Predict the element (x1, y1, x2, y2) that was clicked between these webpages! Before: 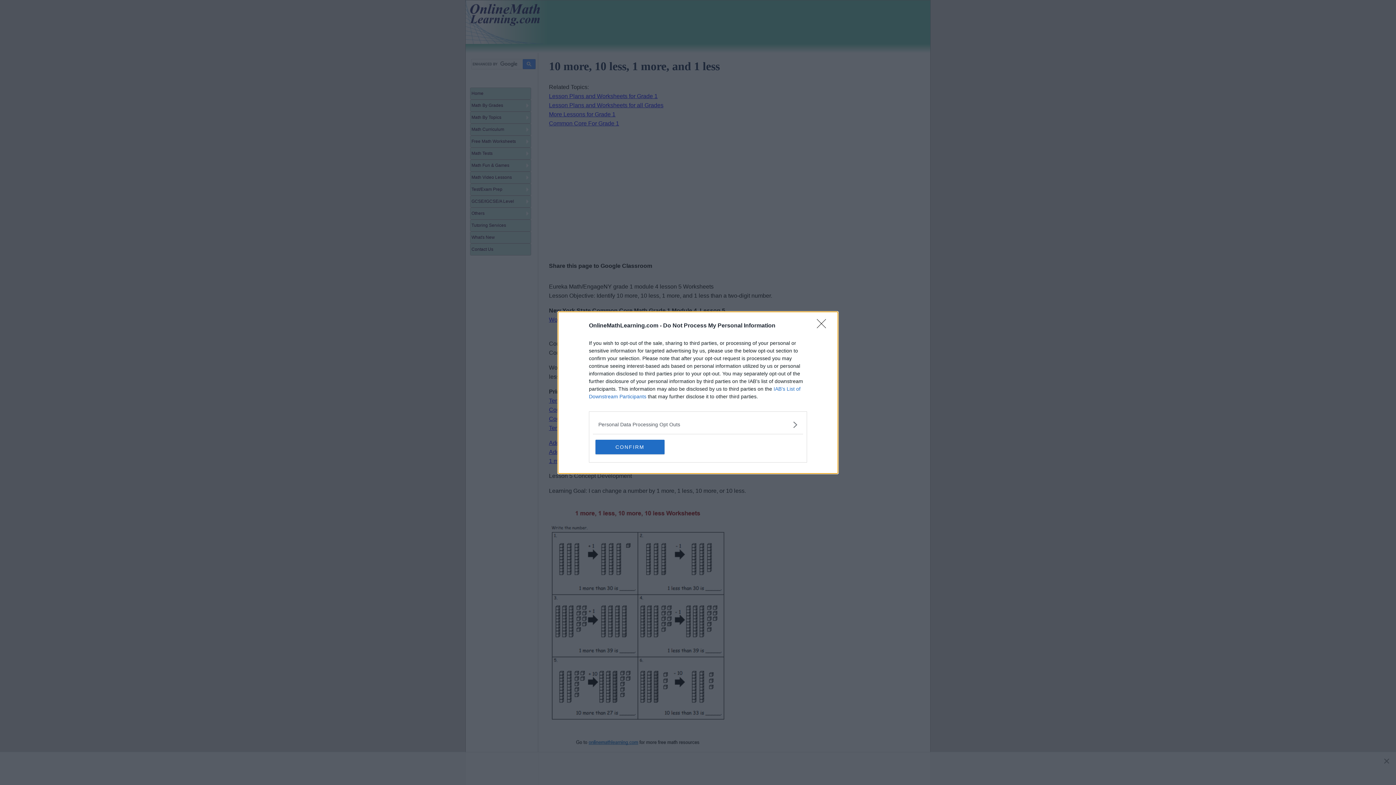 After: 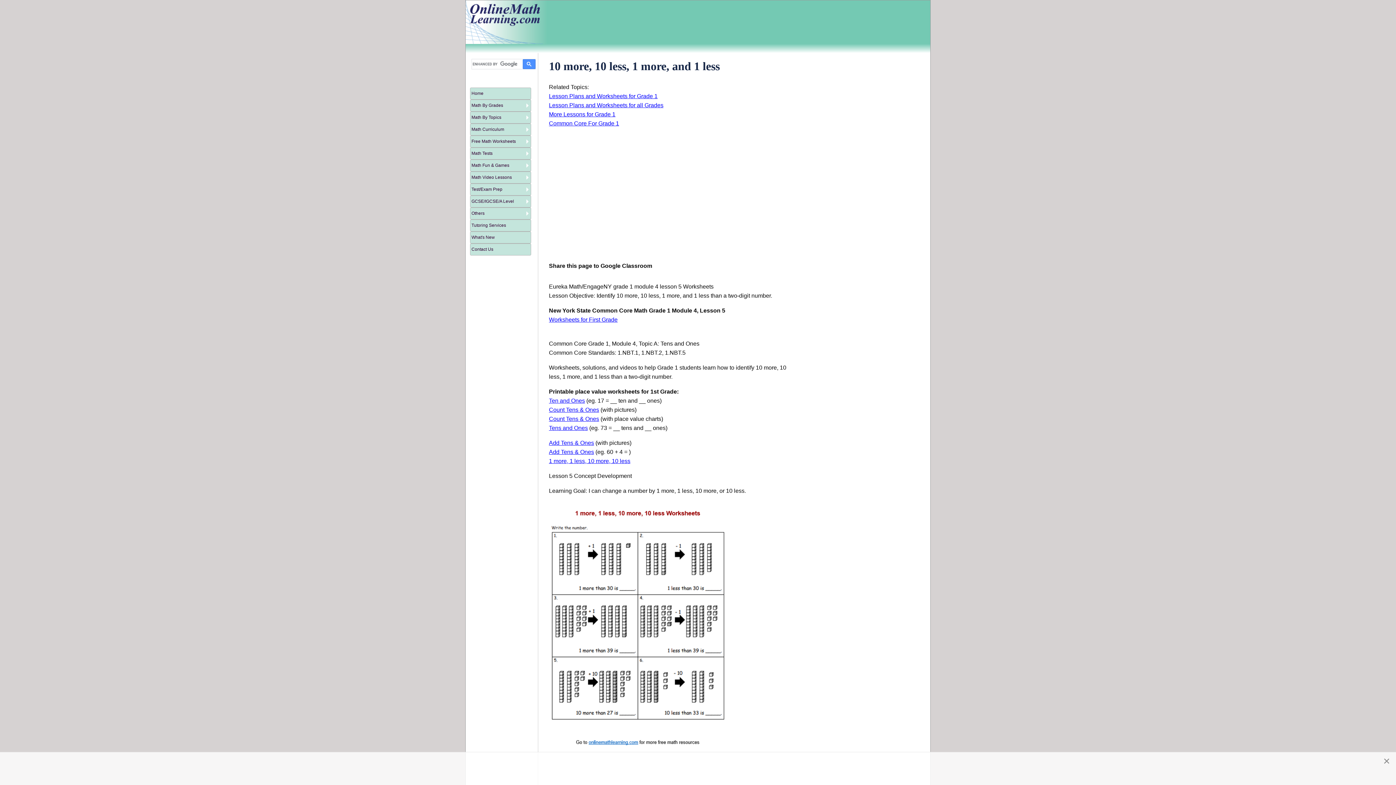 Action: label: Close bbox: (817, 319, 830, 332)